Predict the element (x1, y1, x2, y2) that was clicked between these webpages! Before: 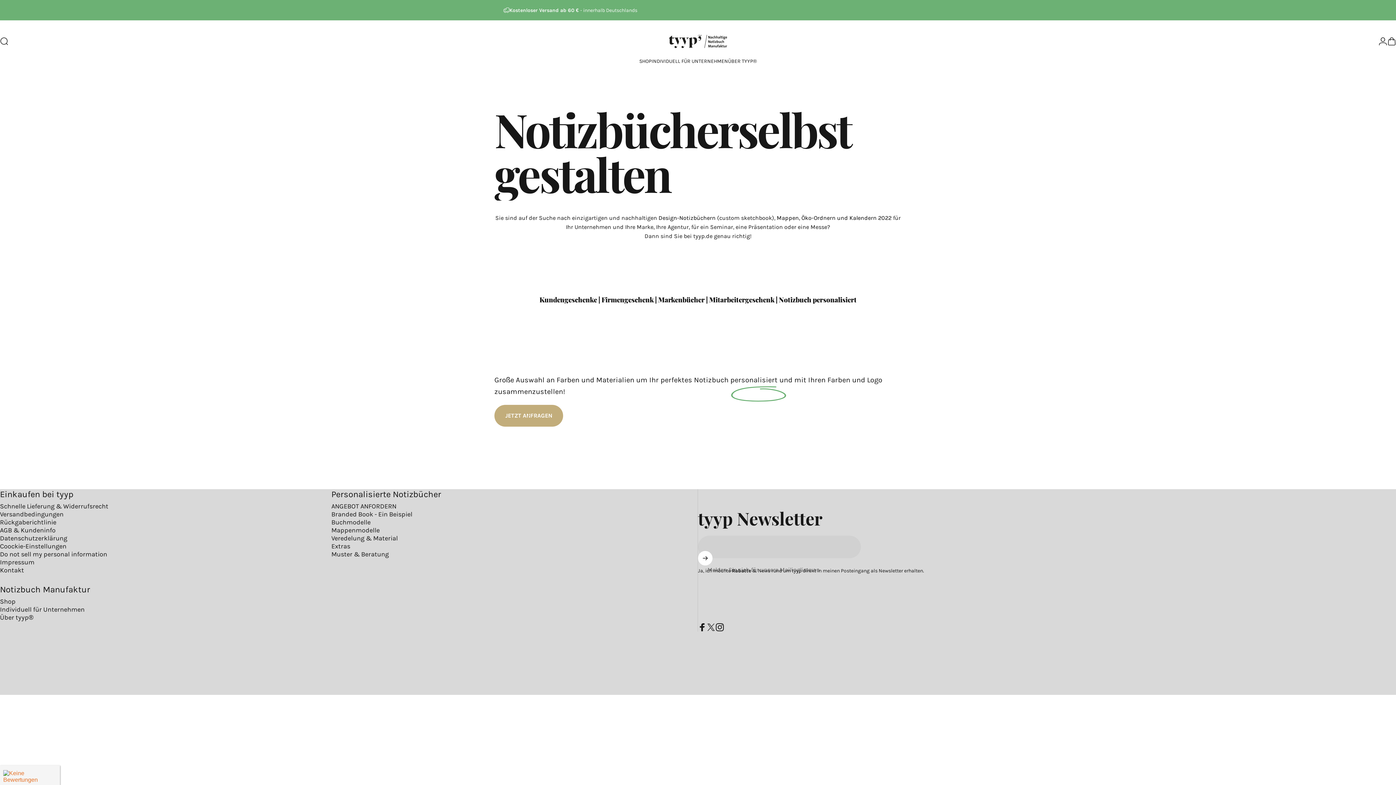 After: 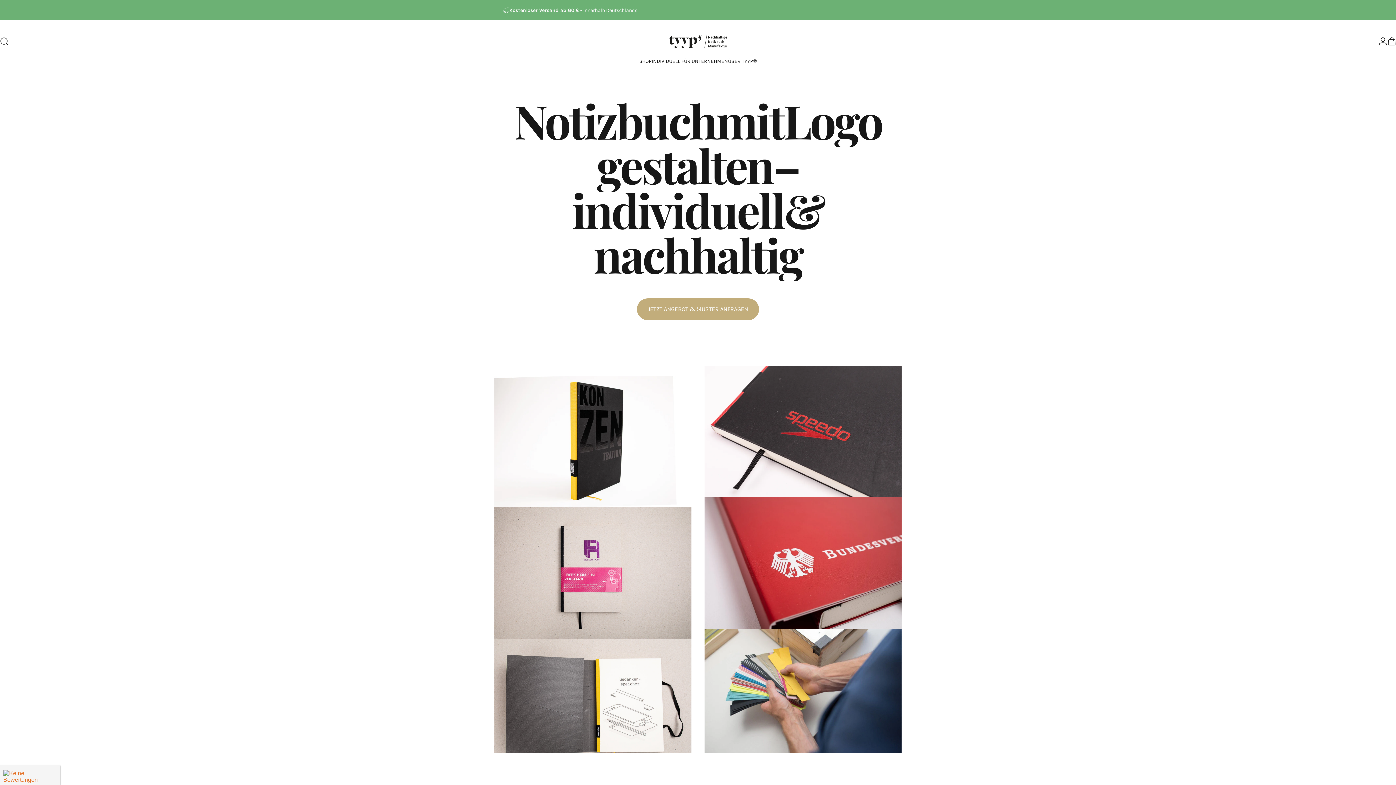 Action: bbox: (667, 268, 728, 277) label: ANGEBOT ANFORDERN